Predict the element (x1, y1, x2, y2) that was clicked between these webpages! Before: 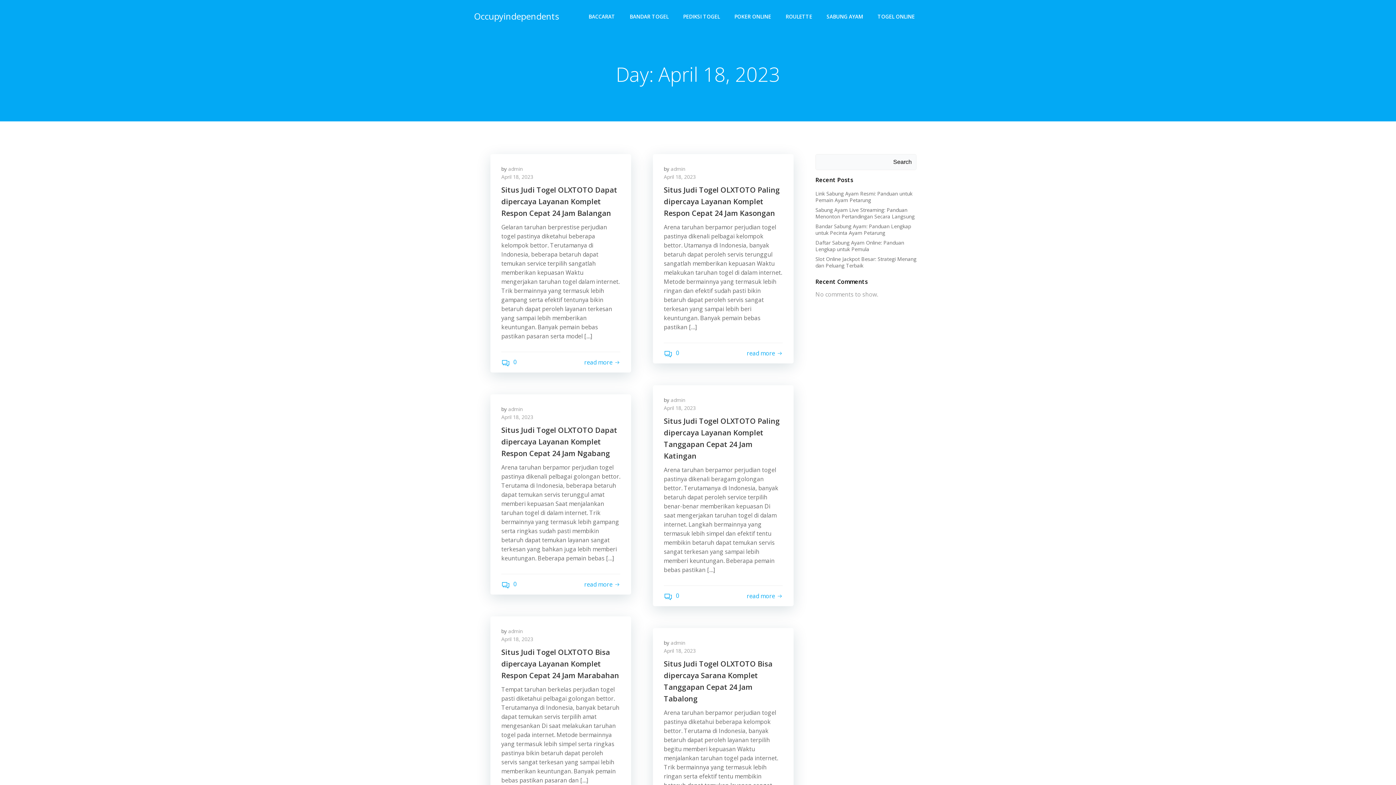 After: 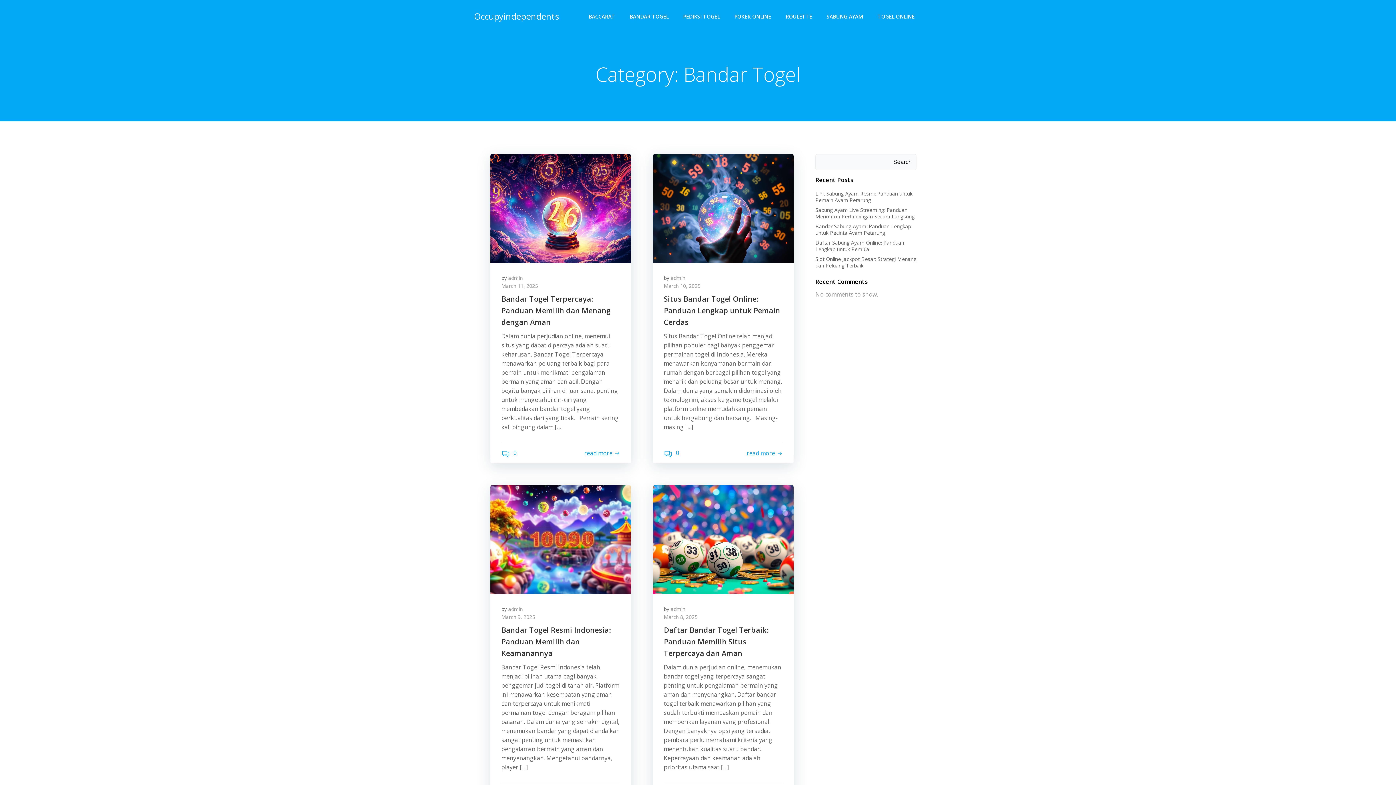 Action: bbox: (629, 12, 668, 20) label: BANDAR TOGEL